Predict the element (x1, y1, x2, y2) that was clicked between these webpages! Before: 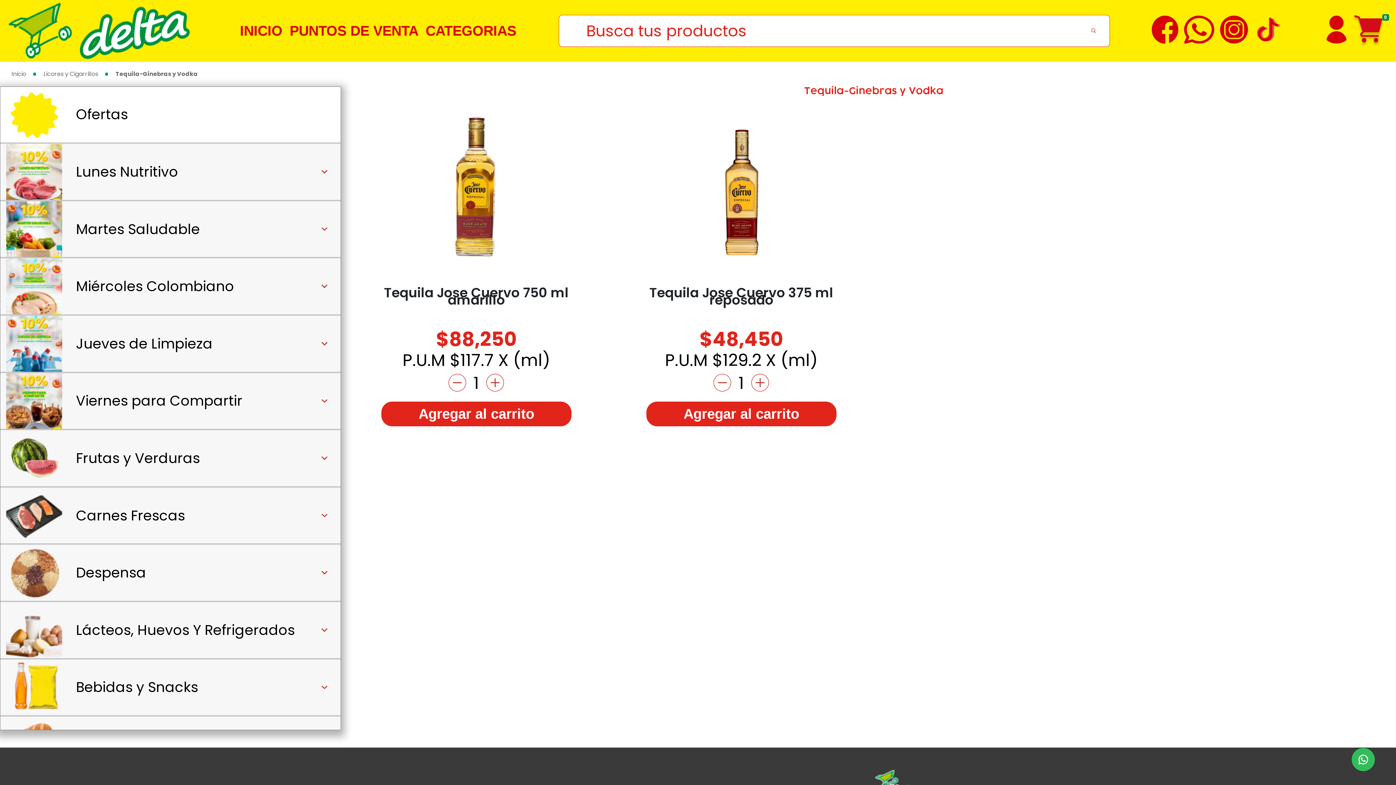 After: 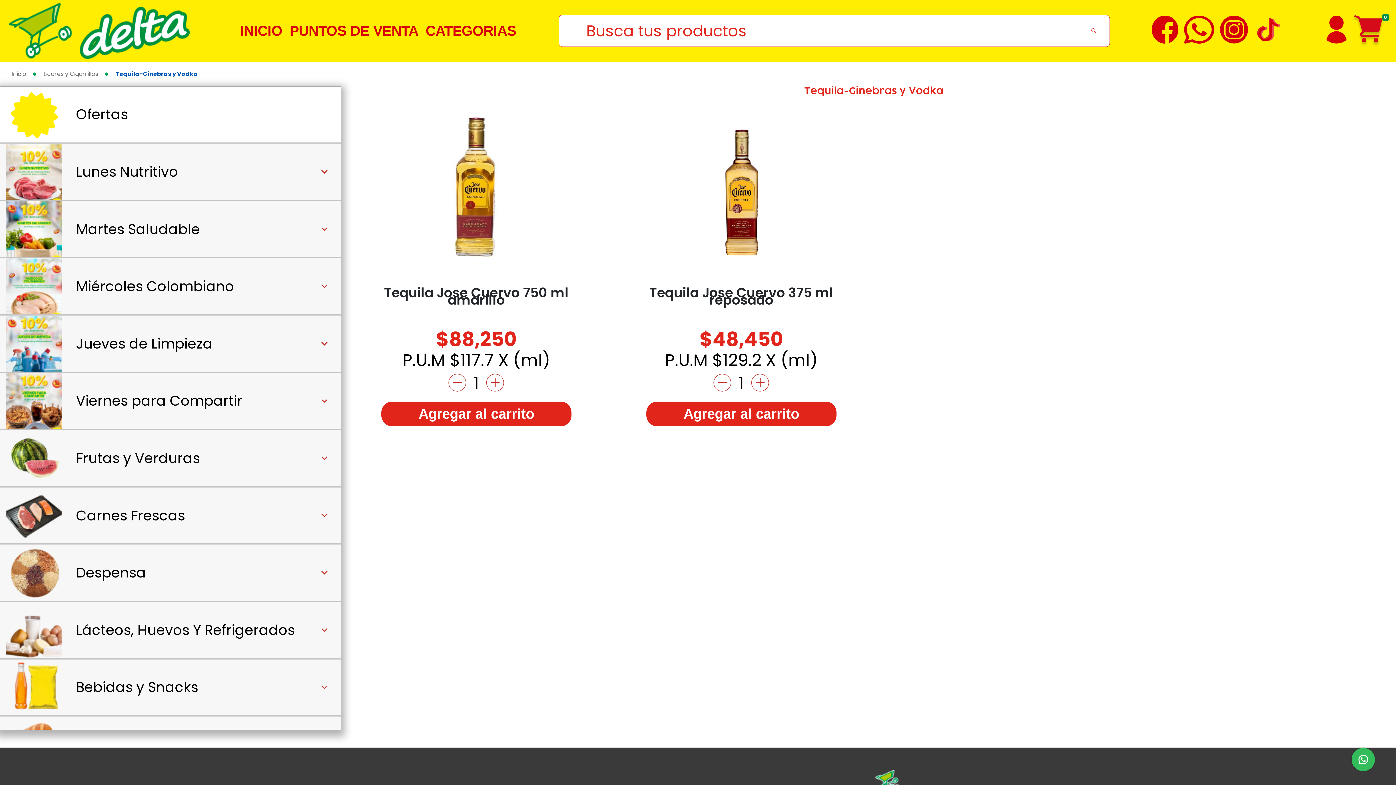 Action: bbox: (104, 68, 197, 79) label: Tequila-Ginebras y Vodka